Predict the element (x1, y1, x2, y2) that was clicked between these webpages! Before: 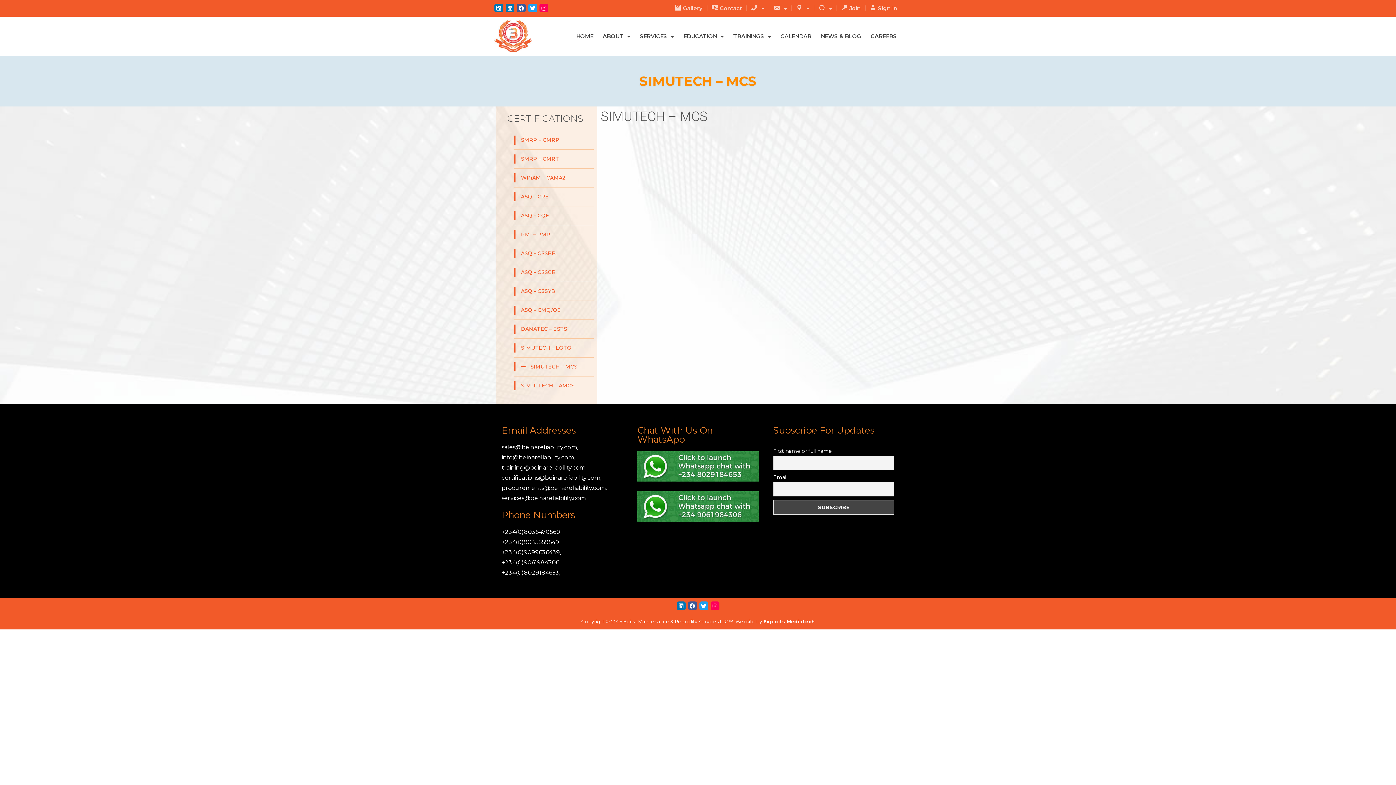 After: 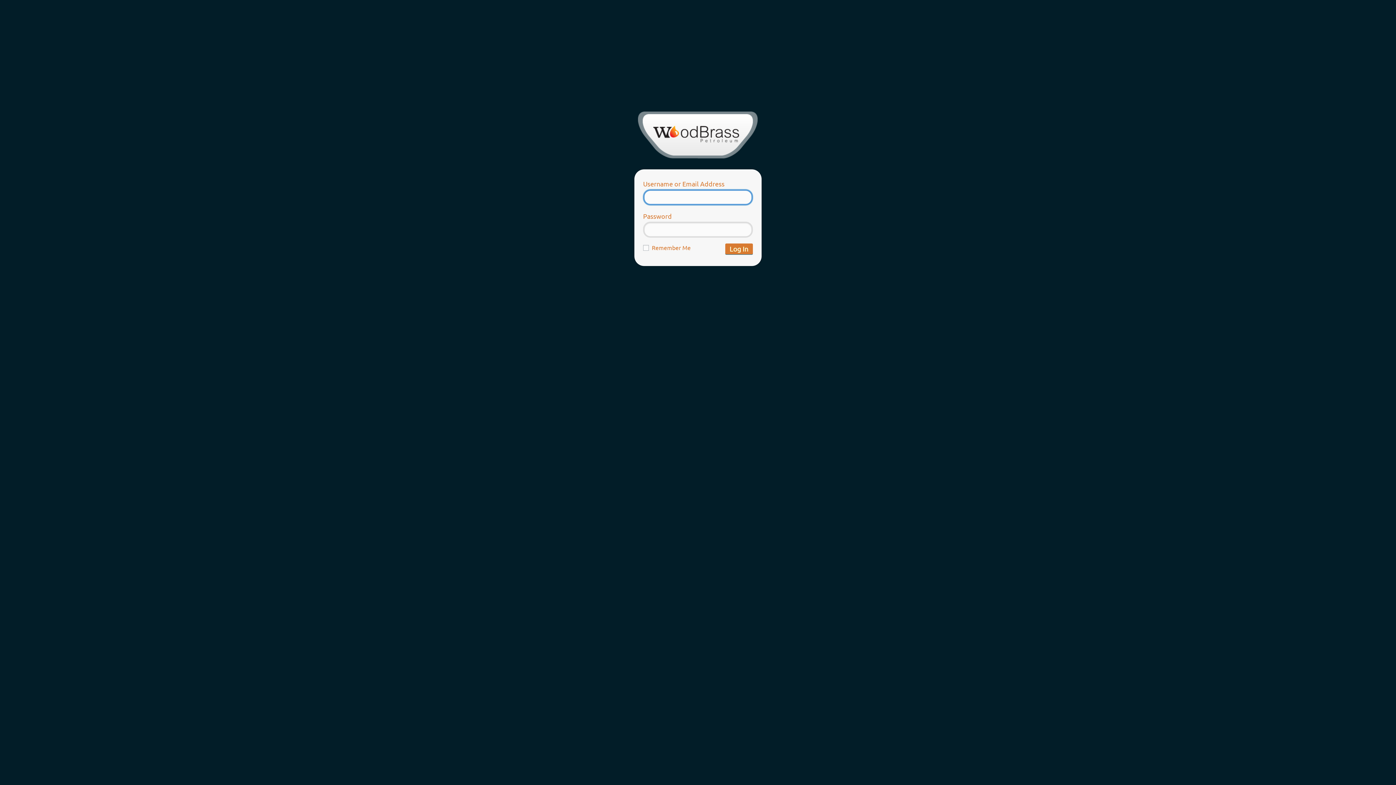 Action: bbox: (837, 0, 865, 16) label: Join